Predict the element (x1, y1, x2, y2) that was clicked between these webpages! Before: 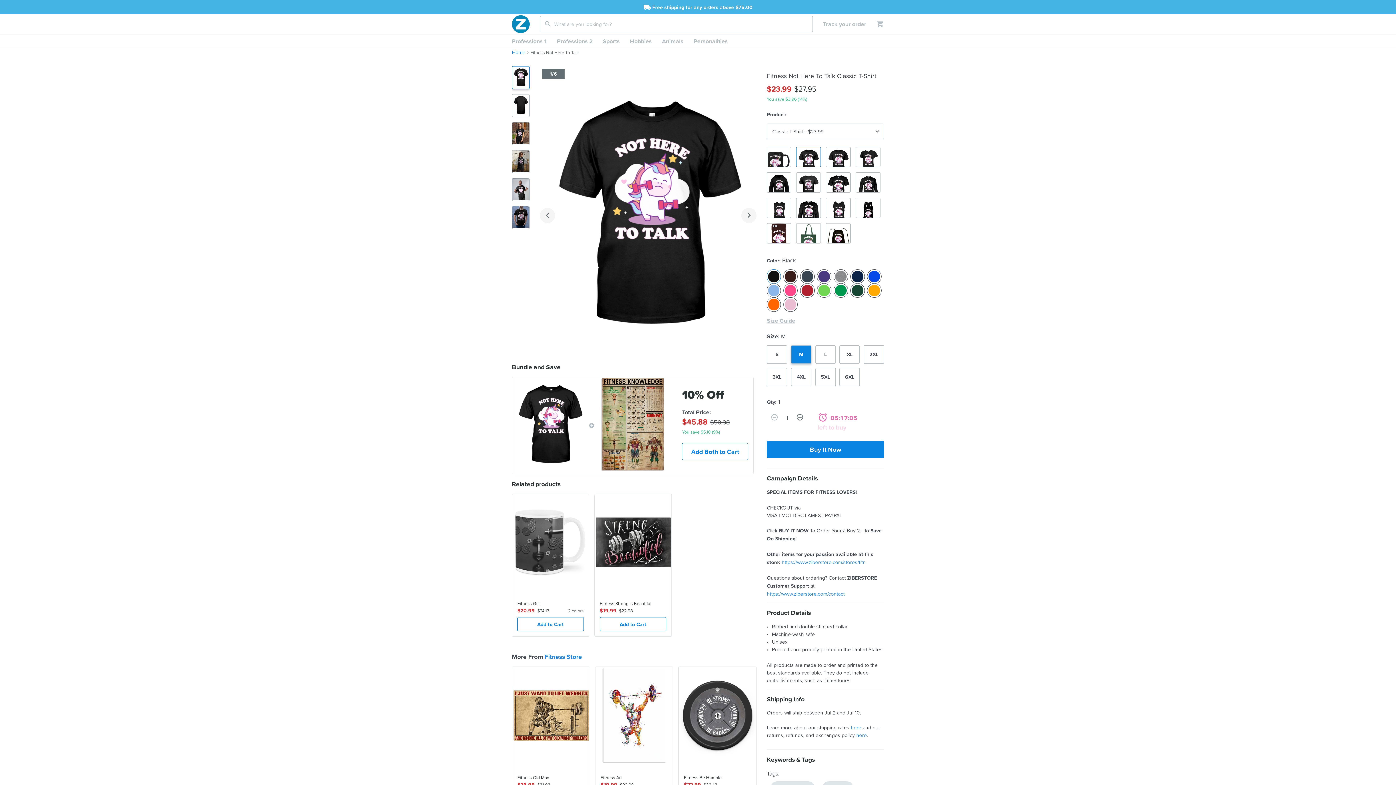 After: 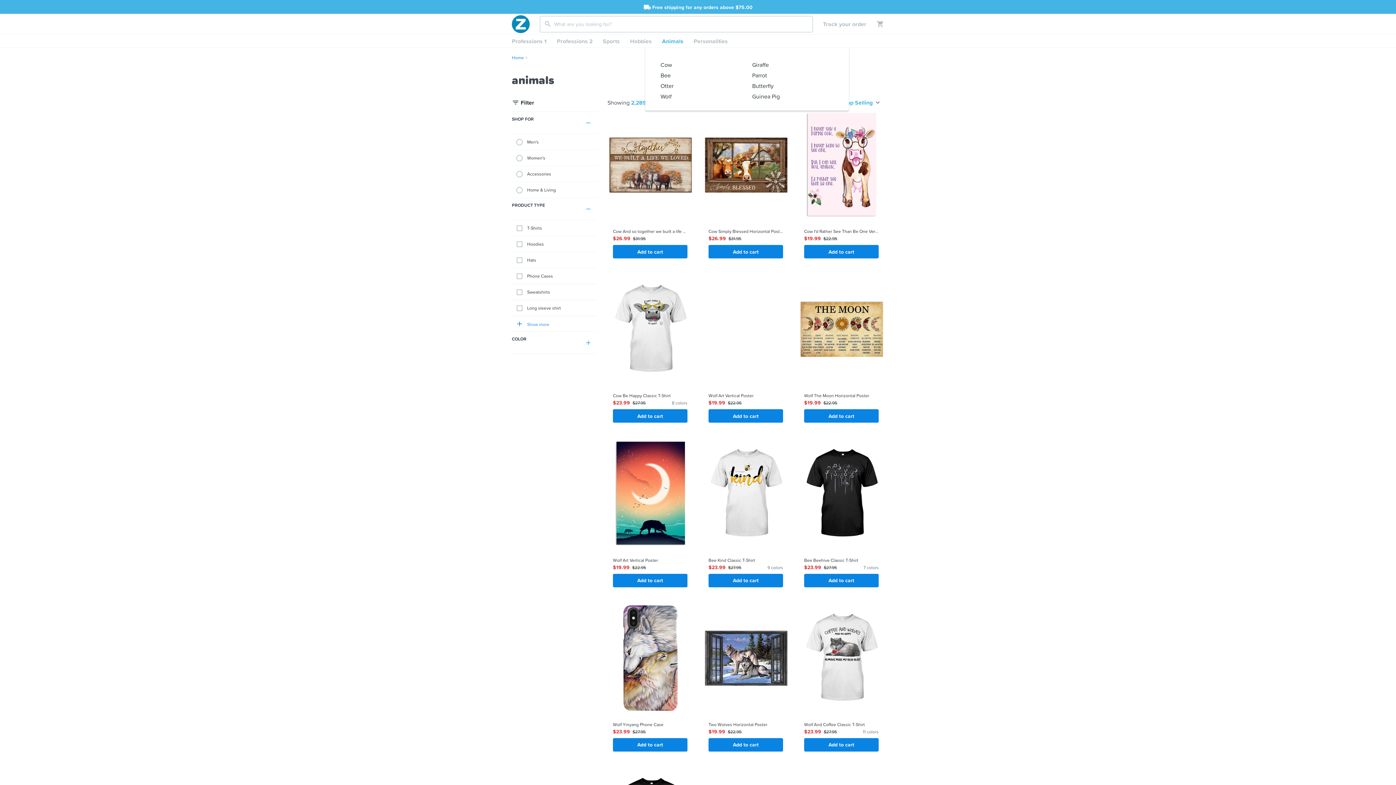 Action: label: Animals bbox: (657, 34, 688, 47)